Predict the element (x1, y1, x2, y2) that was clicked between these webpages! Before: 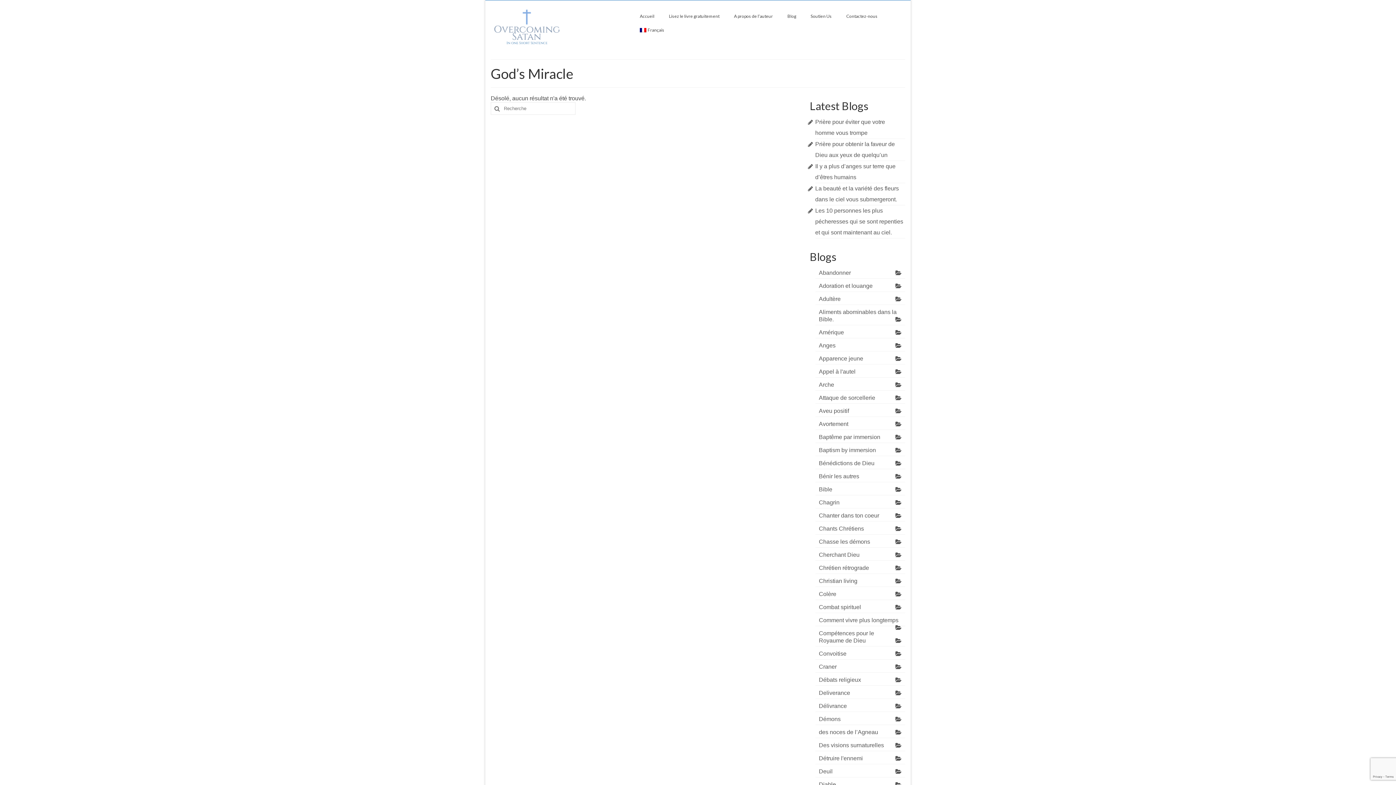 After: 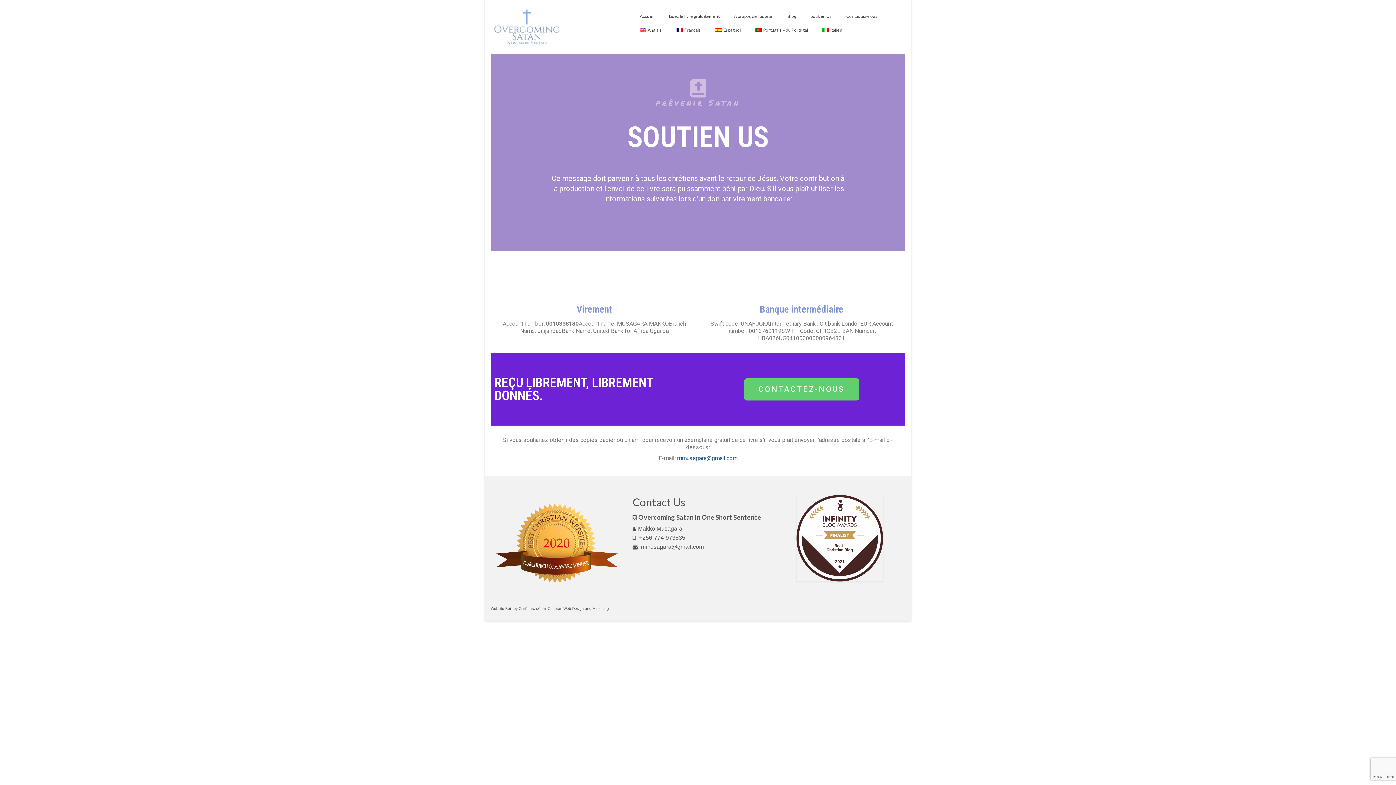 Action: bbox: (803, 9, 839, 23) label: Soutien Us